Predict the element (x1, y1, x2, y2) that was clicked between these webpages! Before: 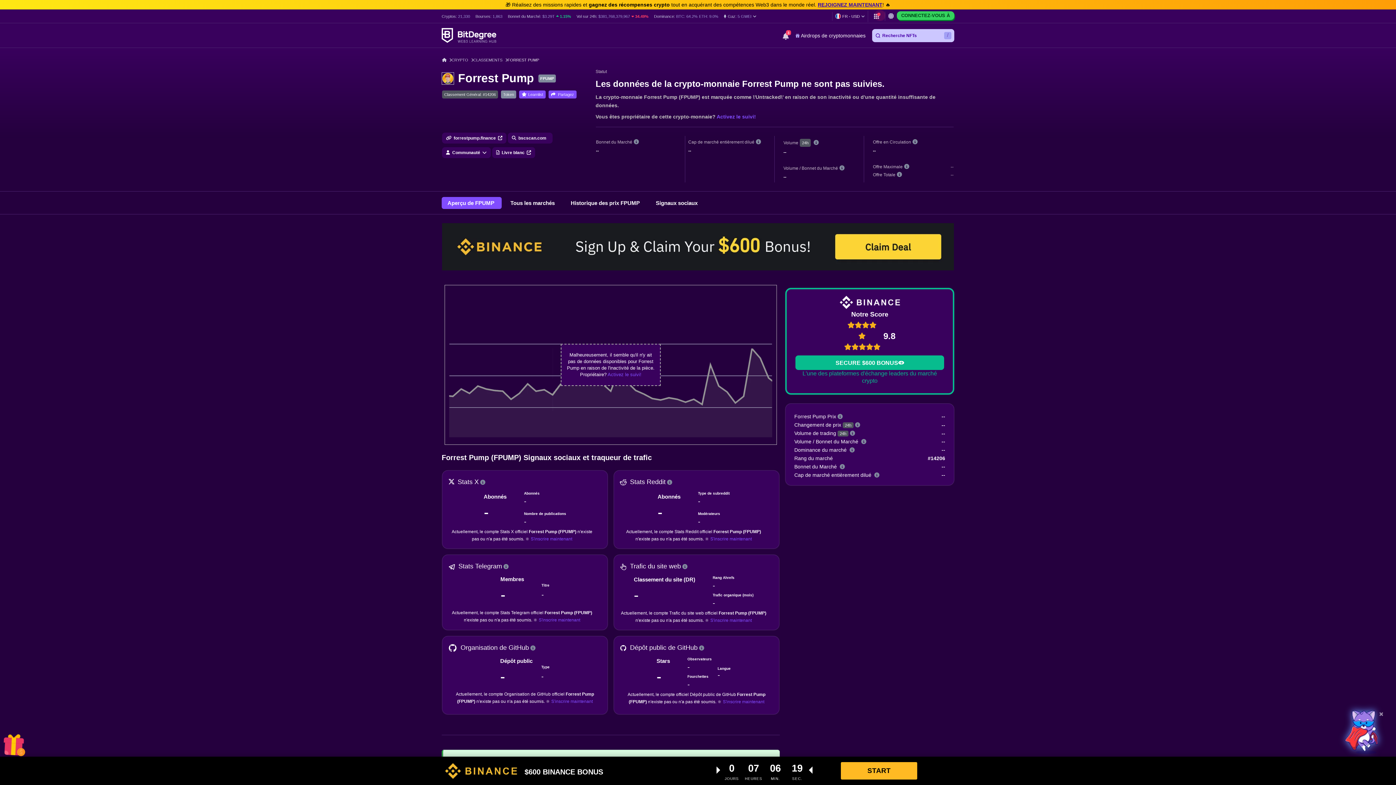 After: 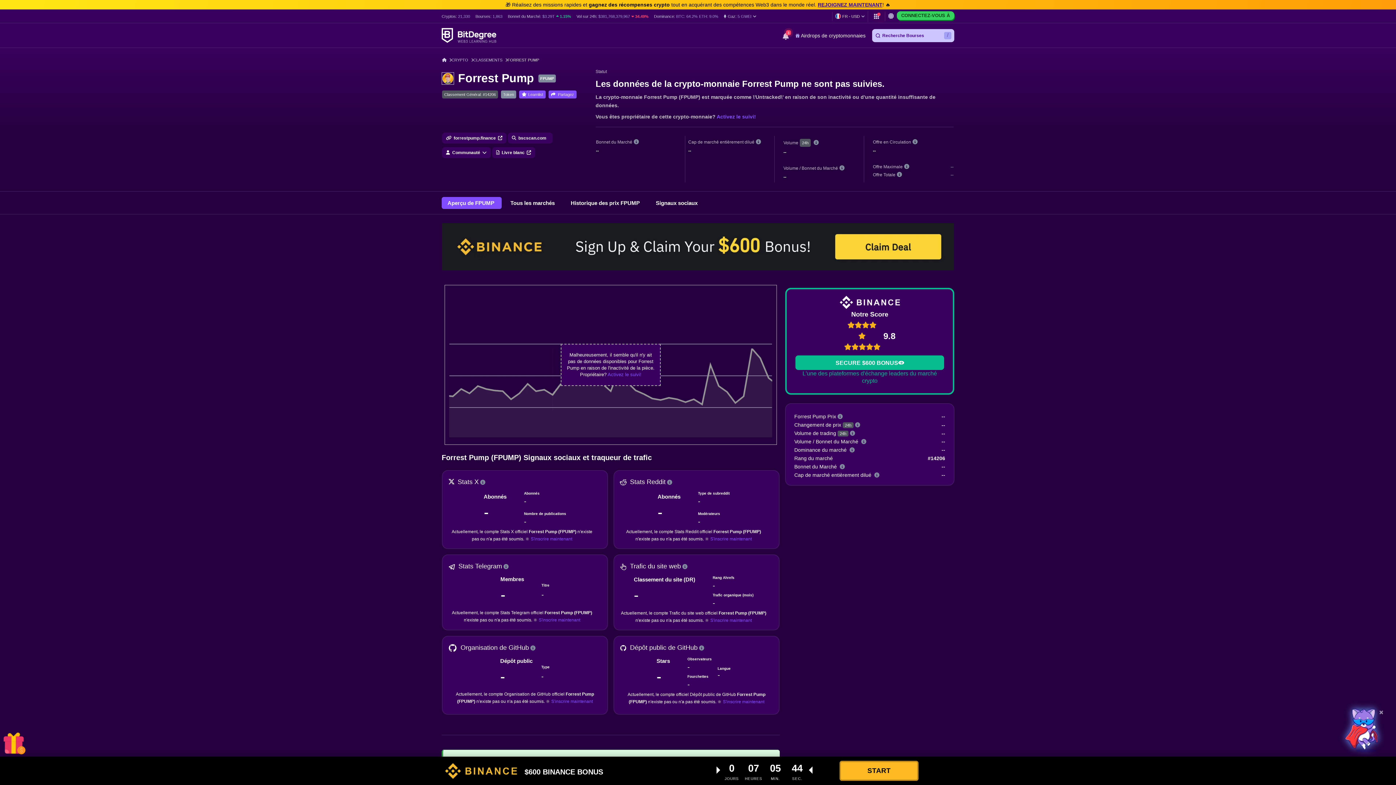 Action: bbox: (911, 138, 917, 145) label: Circulating supply